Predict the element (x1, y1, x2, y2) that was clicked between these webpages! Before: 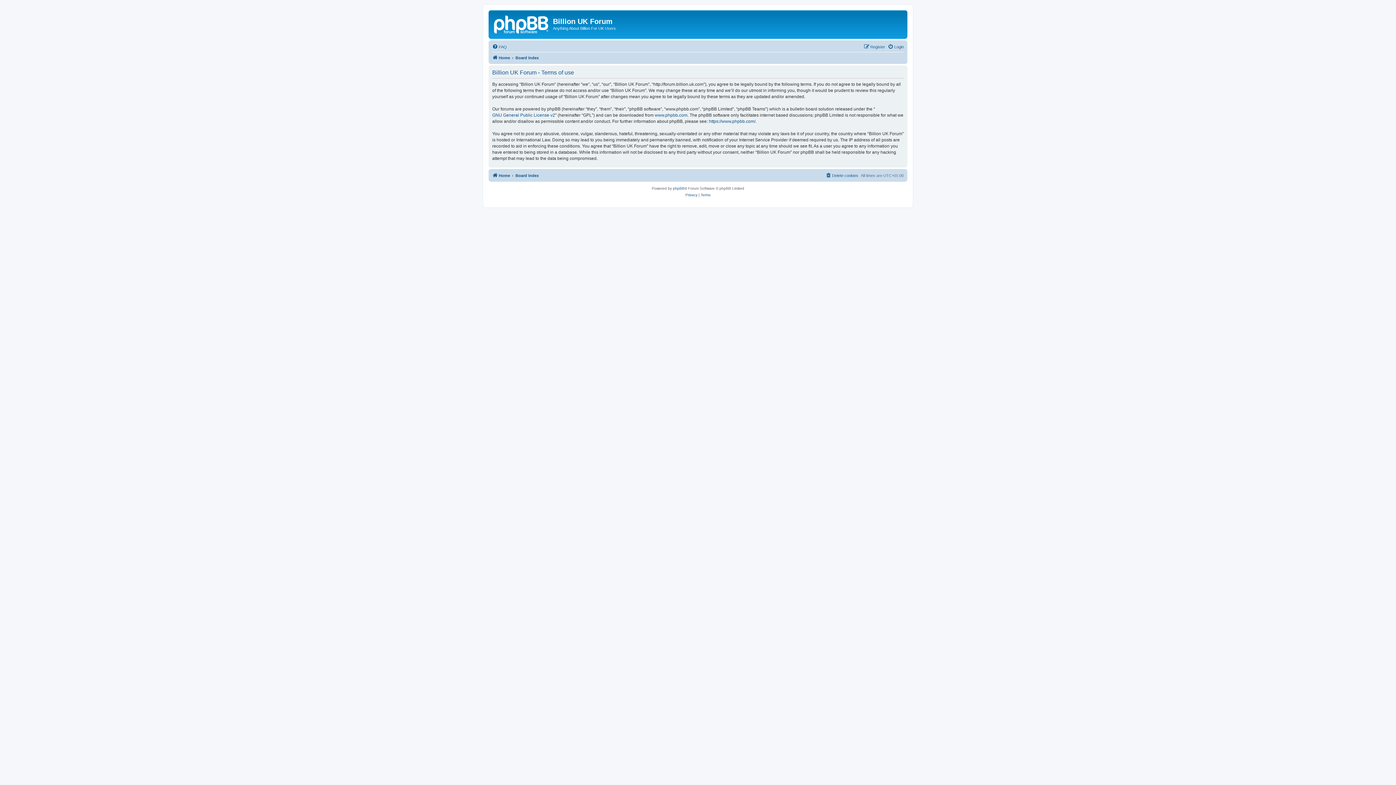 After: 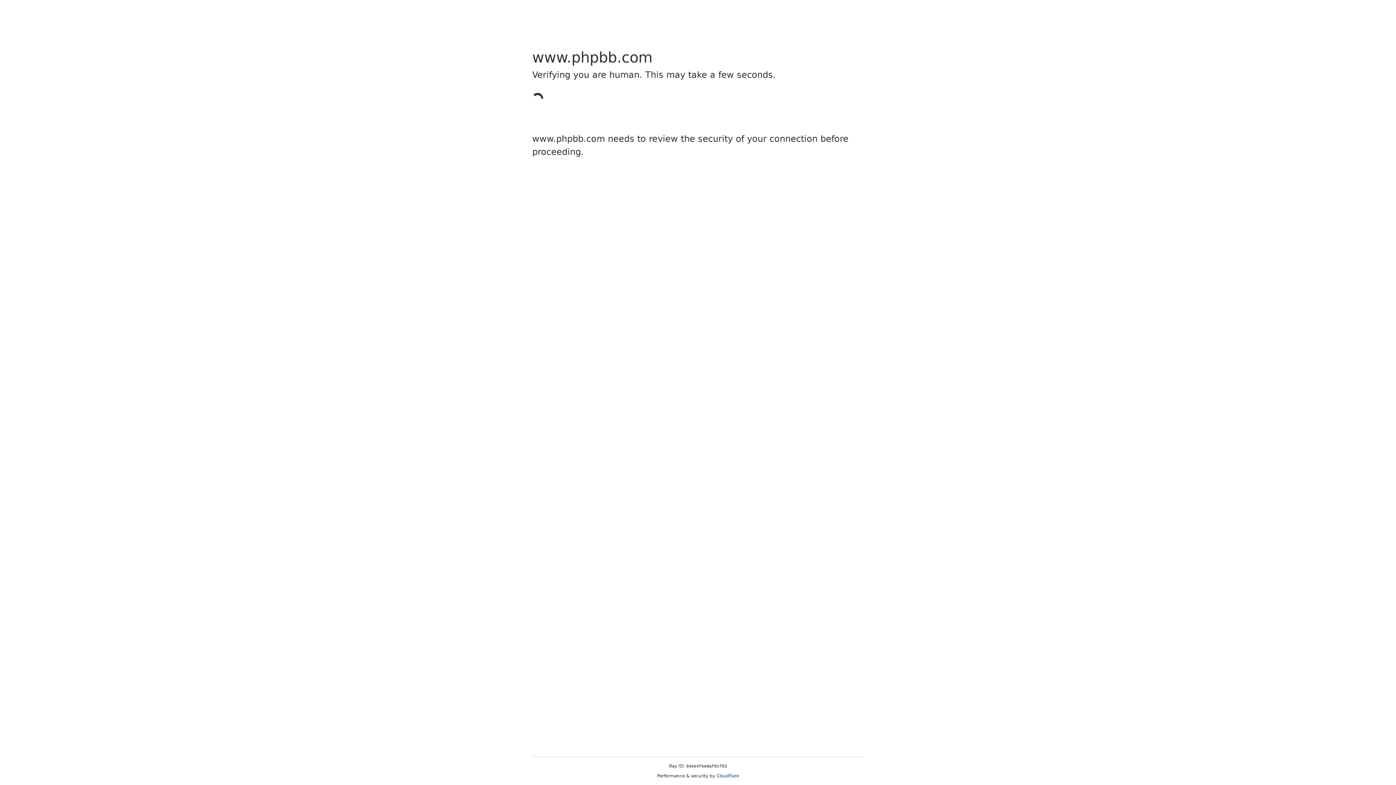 Action: bbox: (654, 112, 687, 118) label: www.phpbb.com